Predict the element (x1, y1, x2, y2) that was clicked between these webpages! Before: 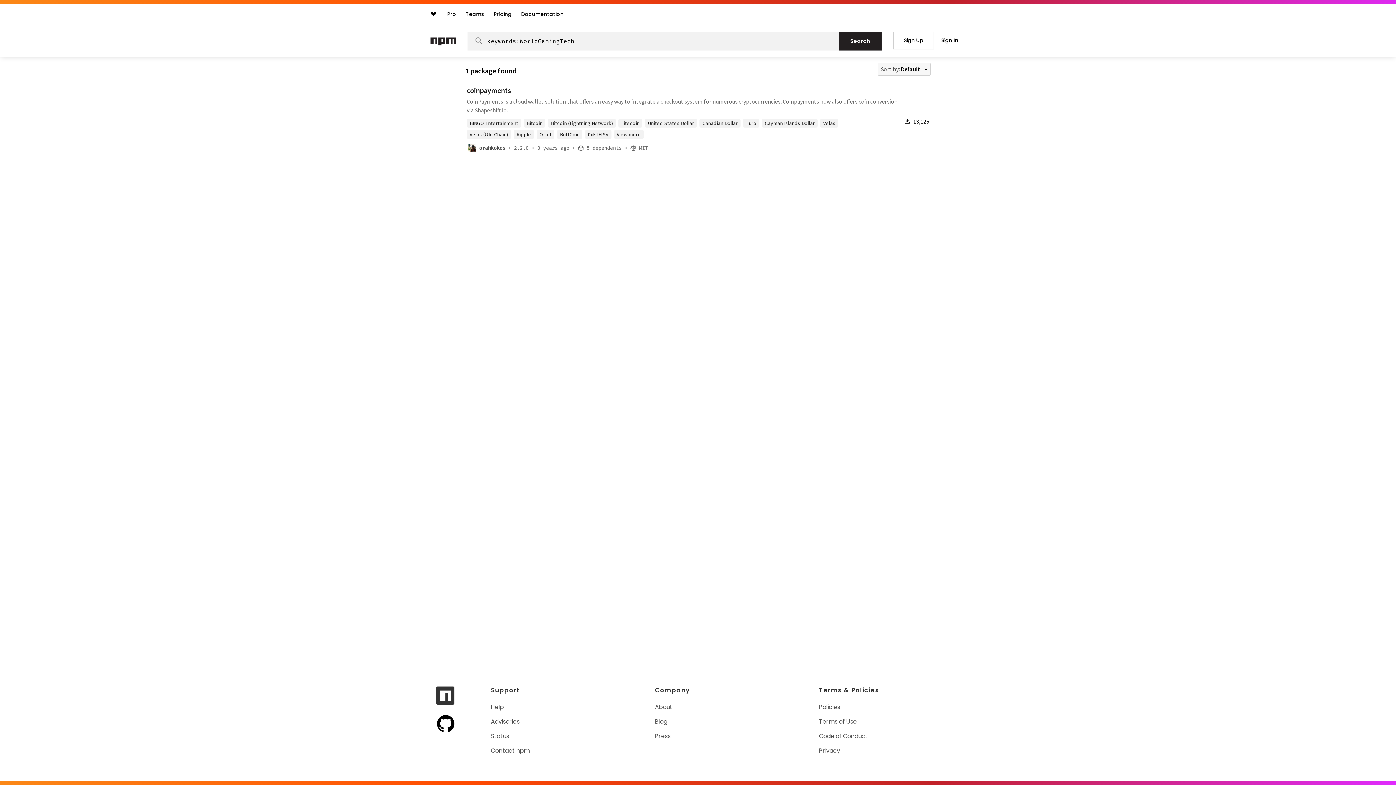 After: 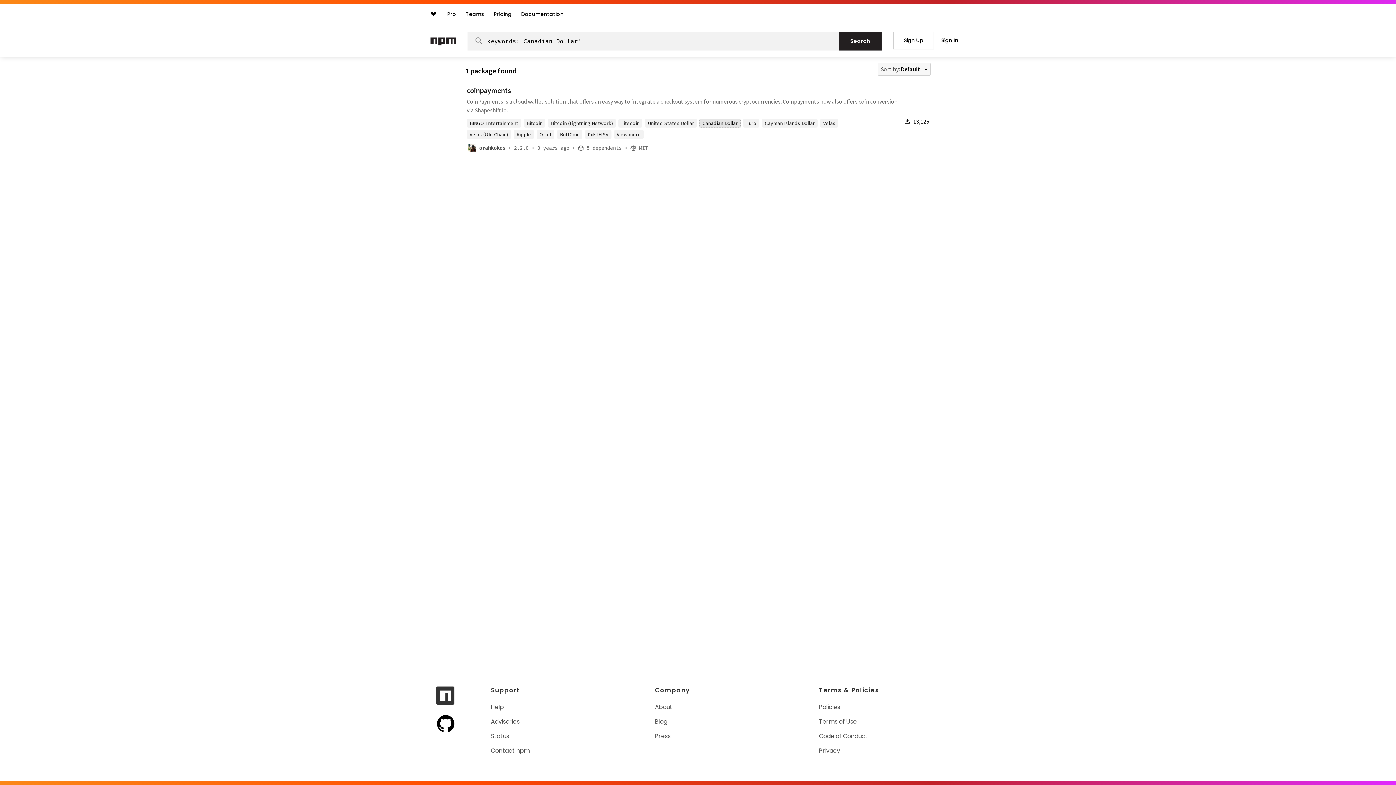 Action: label: Canadian Dollar bbox: (699, 118, 740, 127)